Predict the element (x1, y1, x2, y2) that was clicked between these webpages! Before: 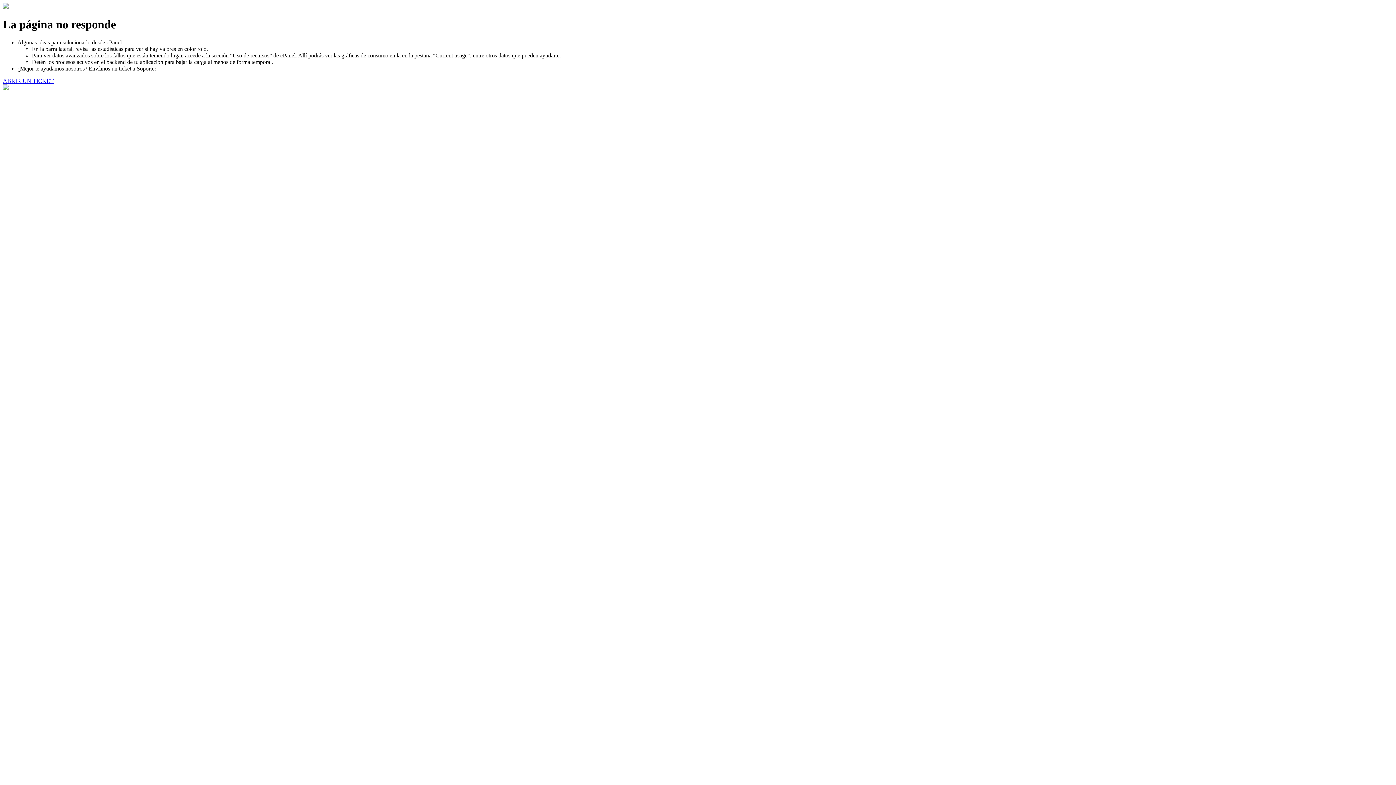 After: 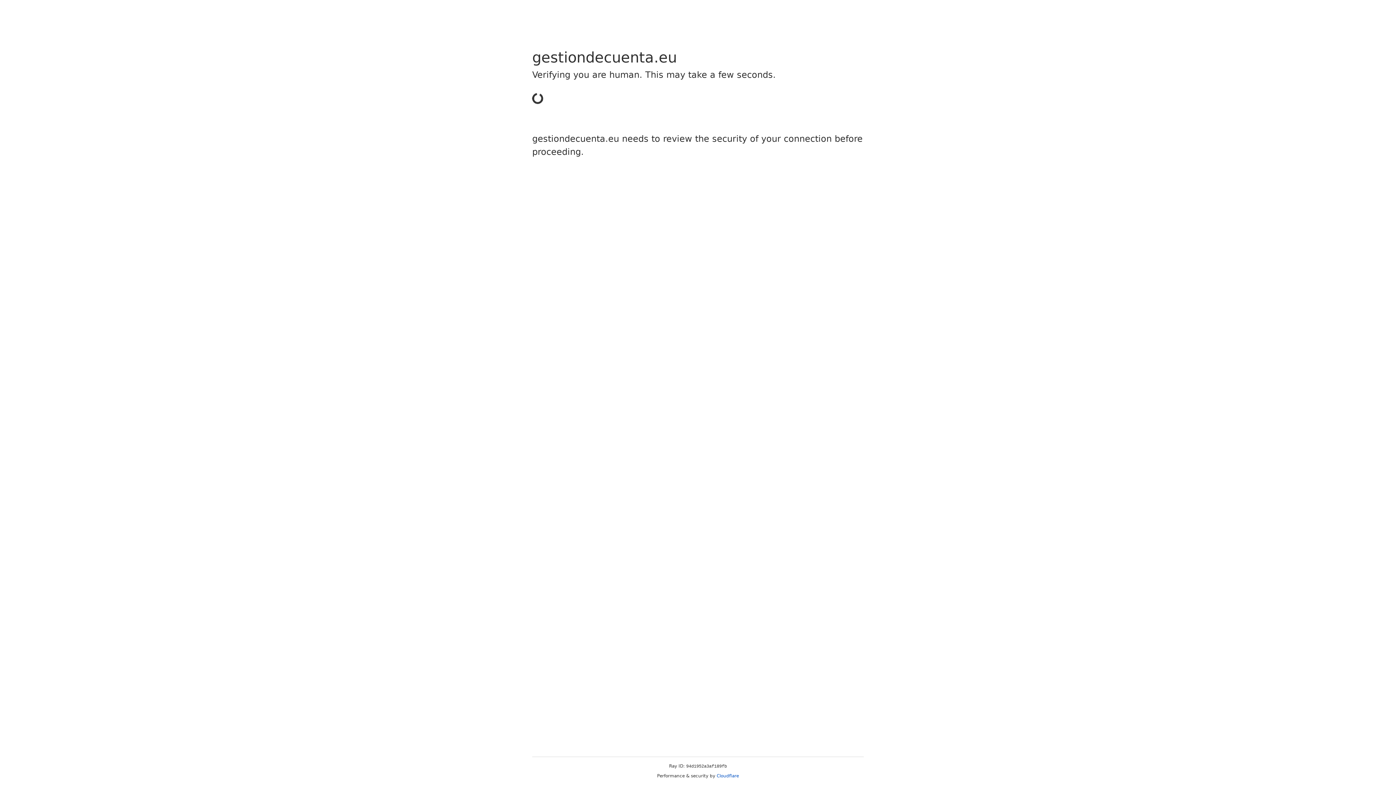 Action: label: ABRIR UN TICKET bbox: (2, 77, 53, 83)